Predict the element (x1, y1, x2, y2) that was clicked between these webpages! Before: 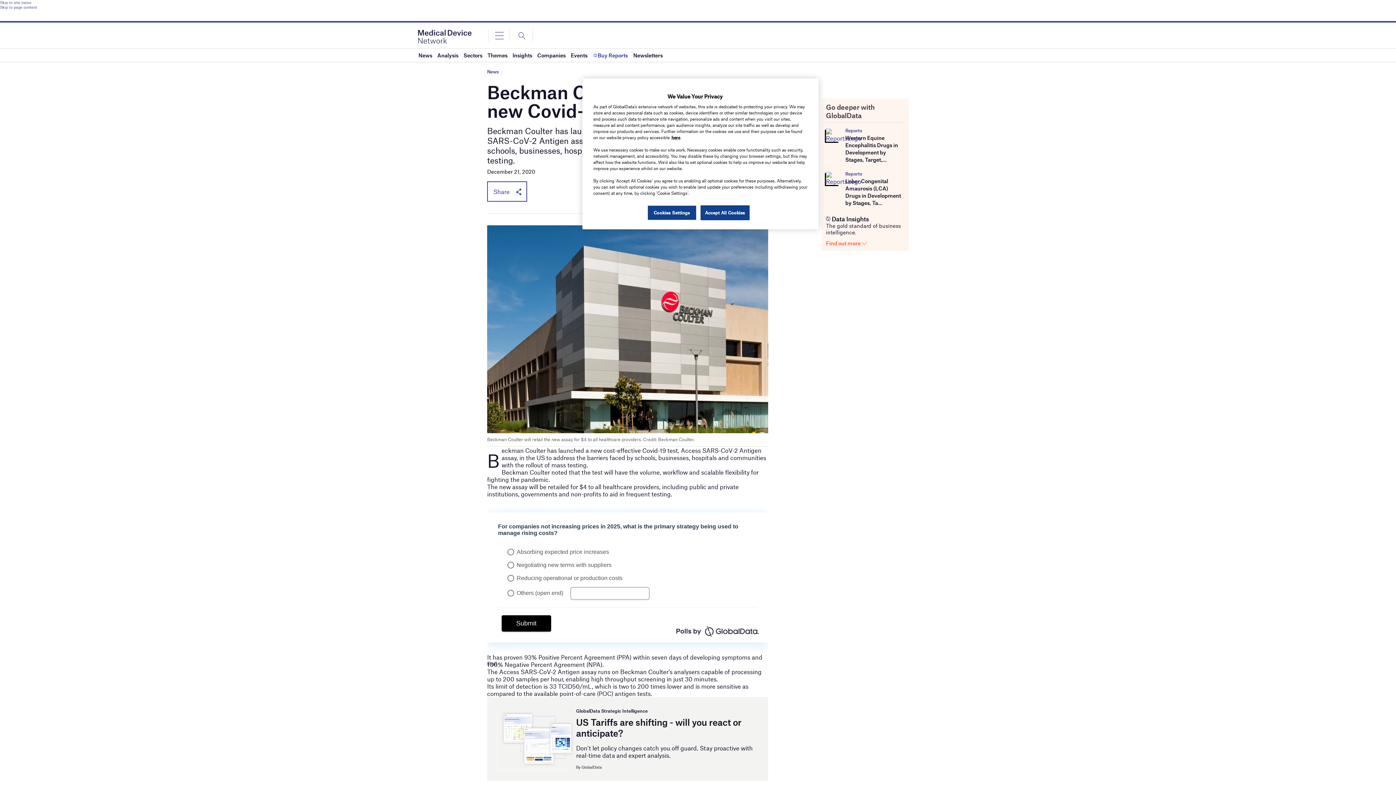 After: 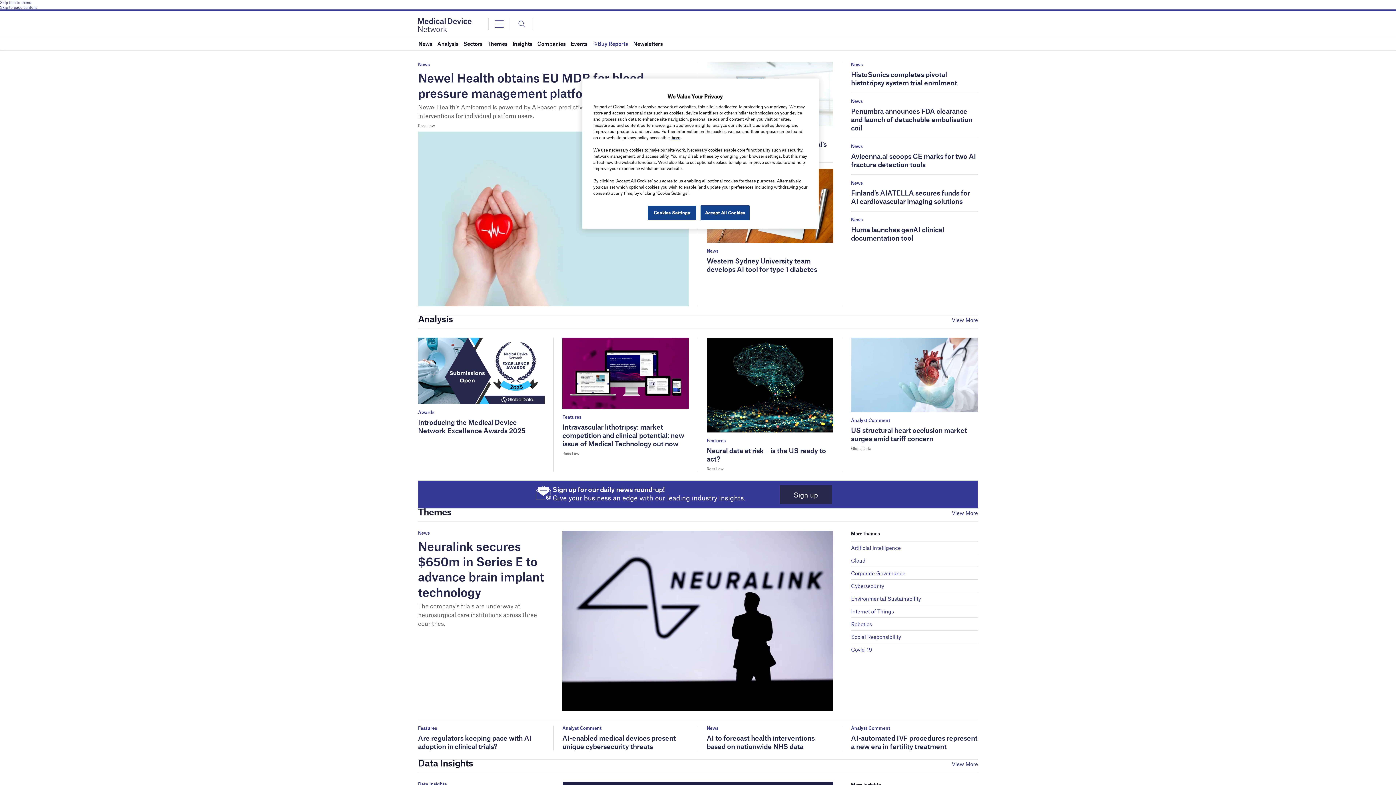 Action: bbox: (418, 33, 471, 38)